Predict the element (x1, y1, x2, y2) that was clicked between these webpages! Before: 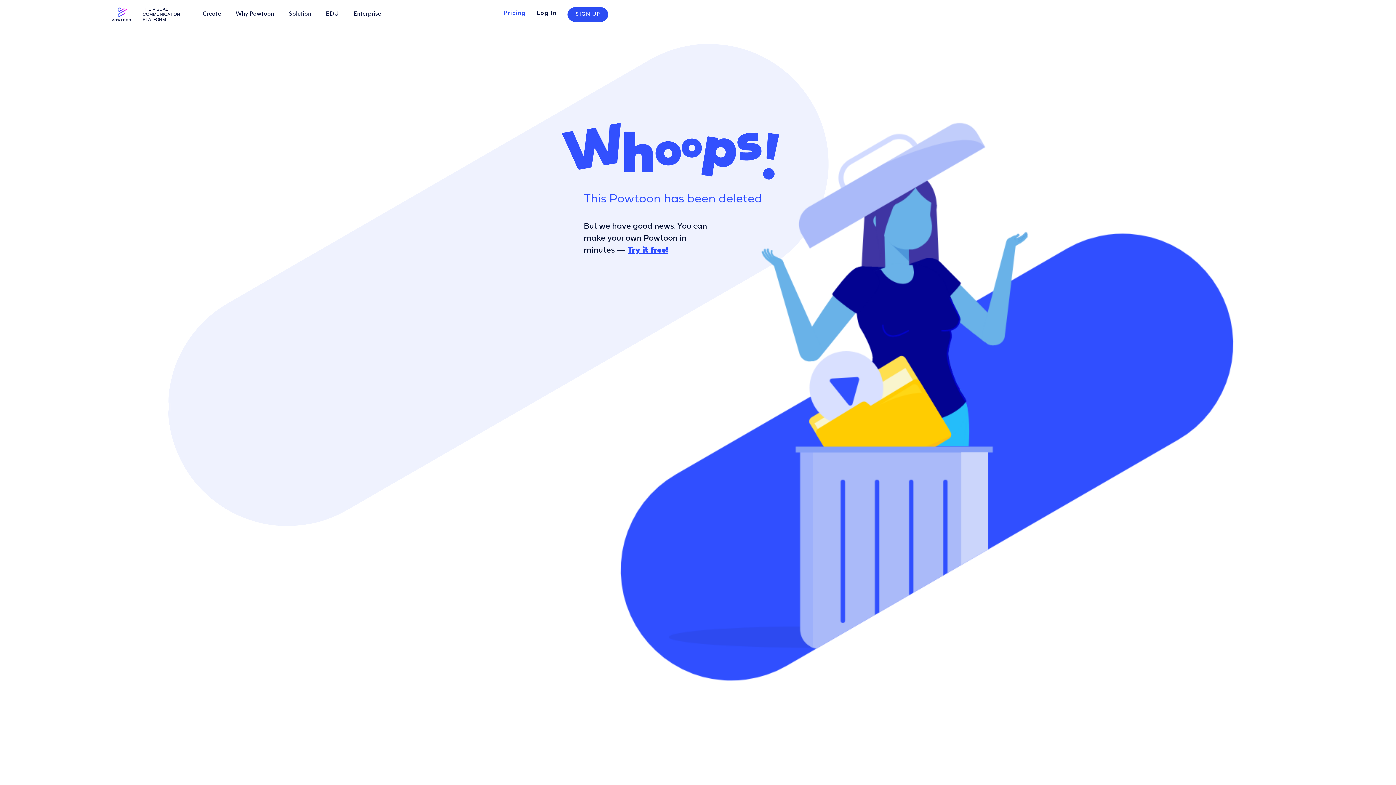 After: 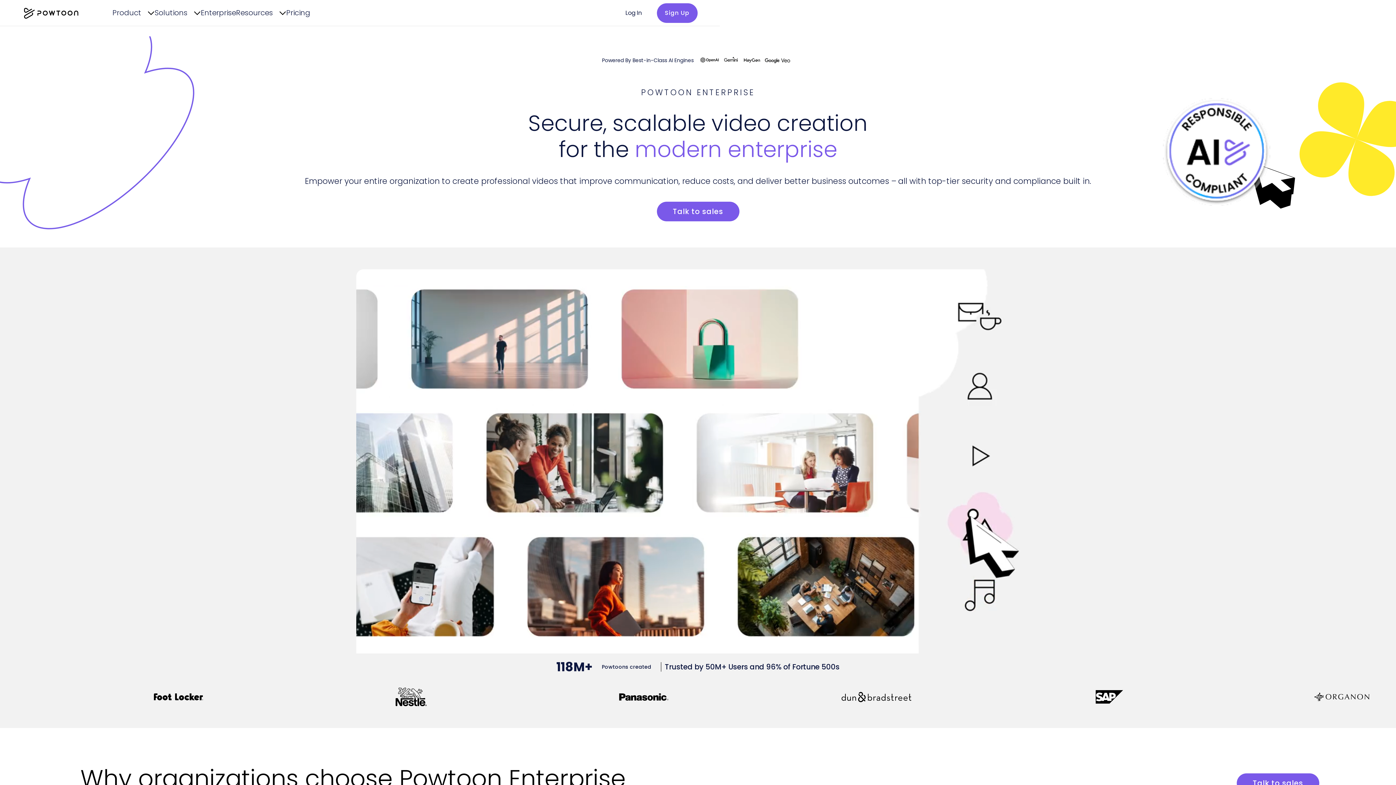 Action: bbox: (346, 0, 388, 28) label: Enterprise